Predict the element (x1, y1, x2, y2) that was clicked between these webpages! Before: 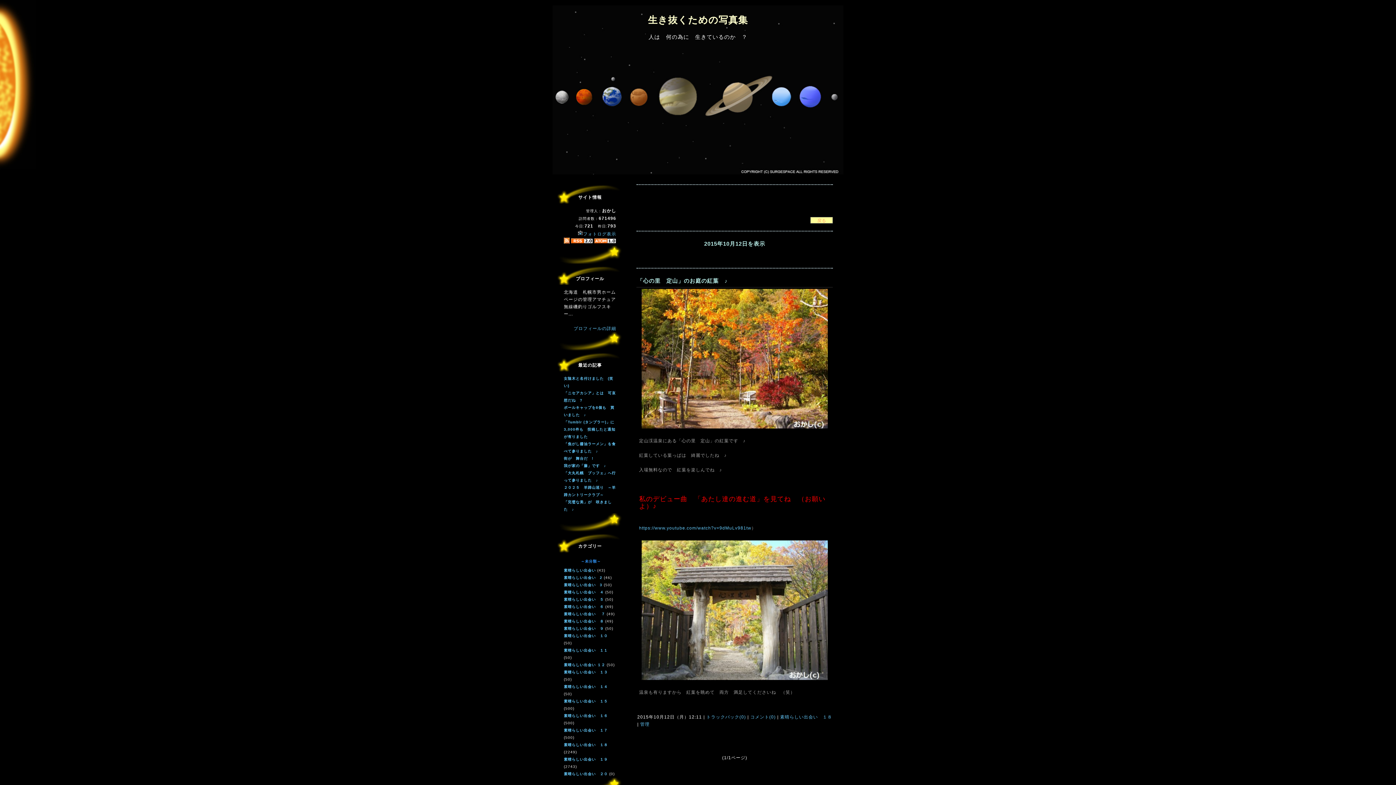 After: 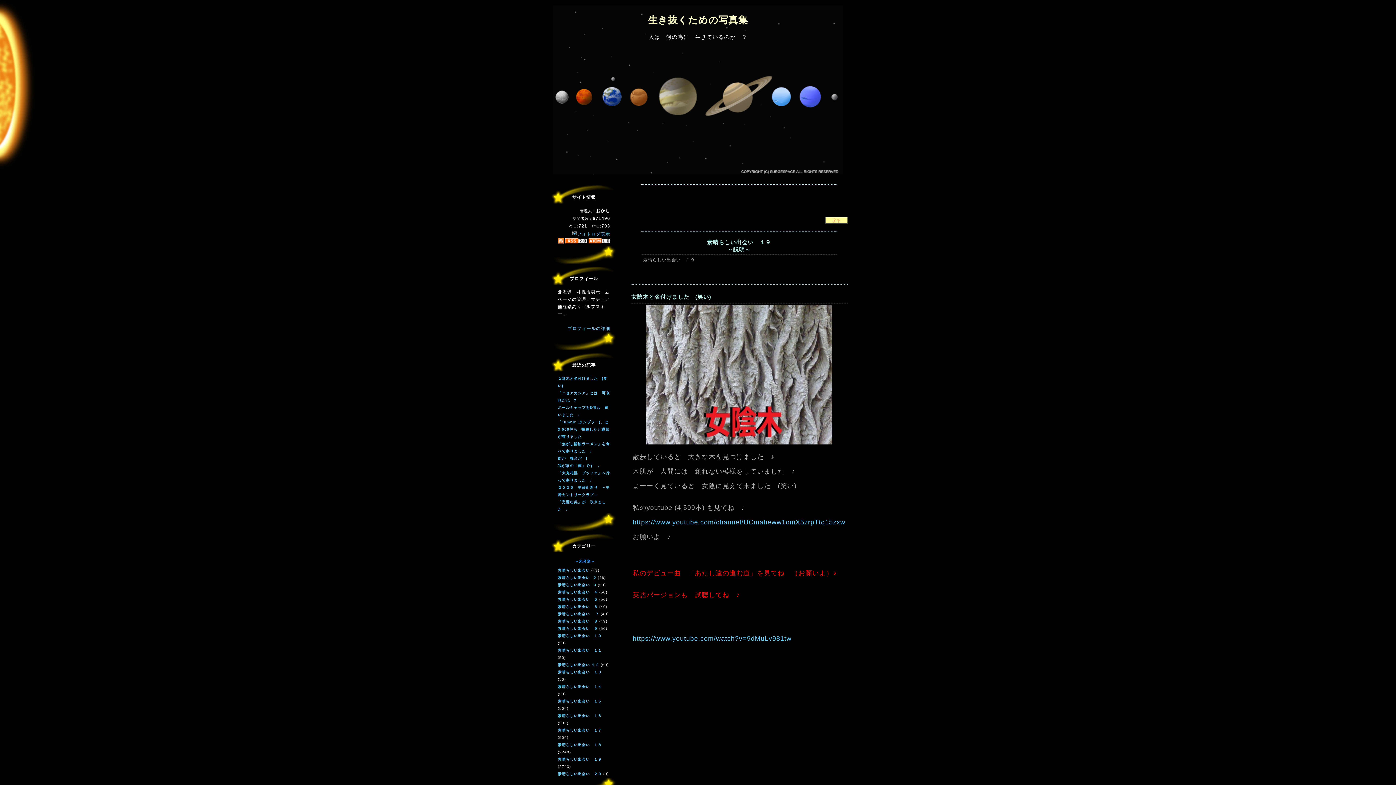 Action: label: 素晴らしい出会い　１９  bbox: (564, 757, 608, 762)